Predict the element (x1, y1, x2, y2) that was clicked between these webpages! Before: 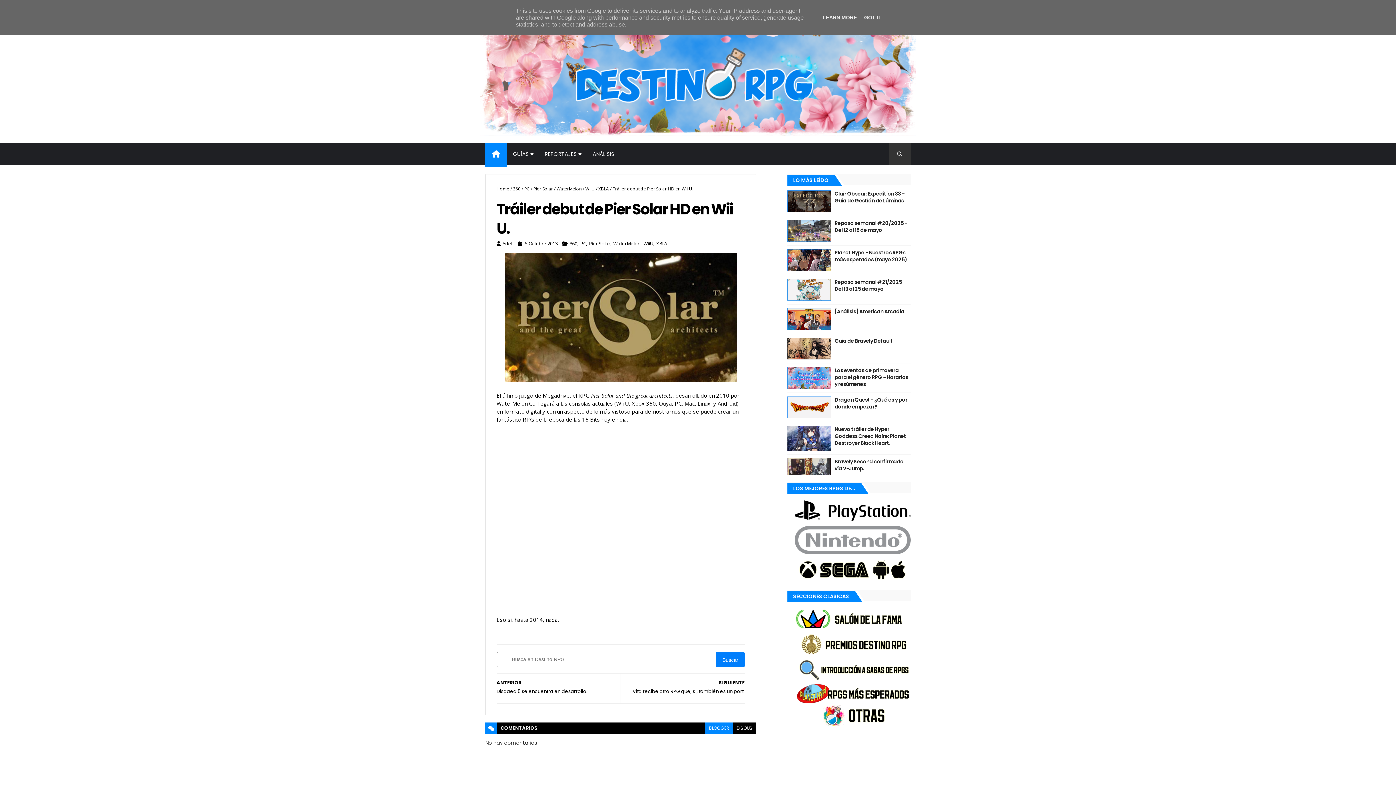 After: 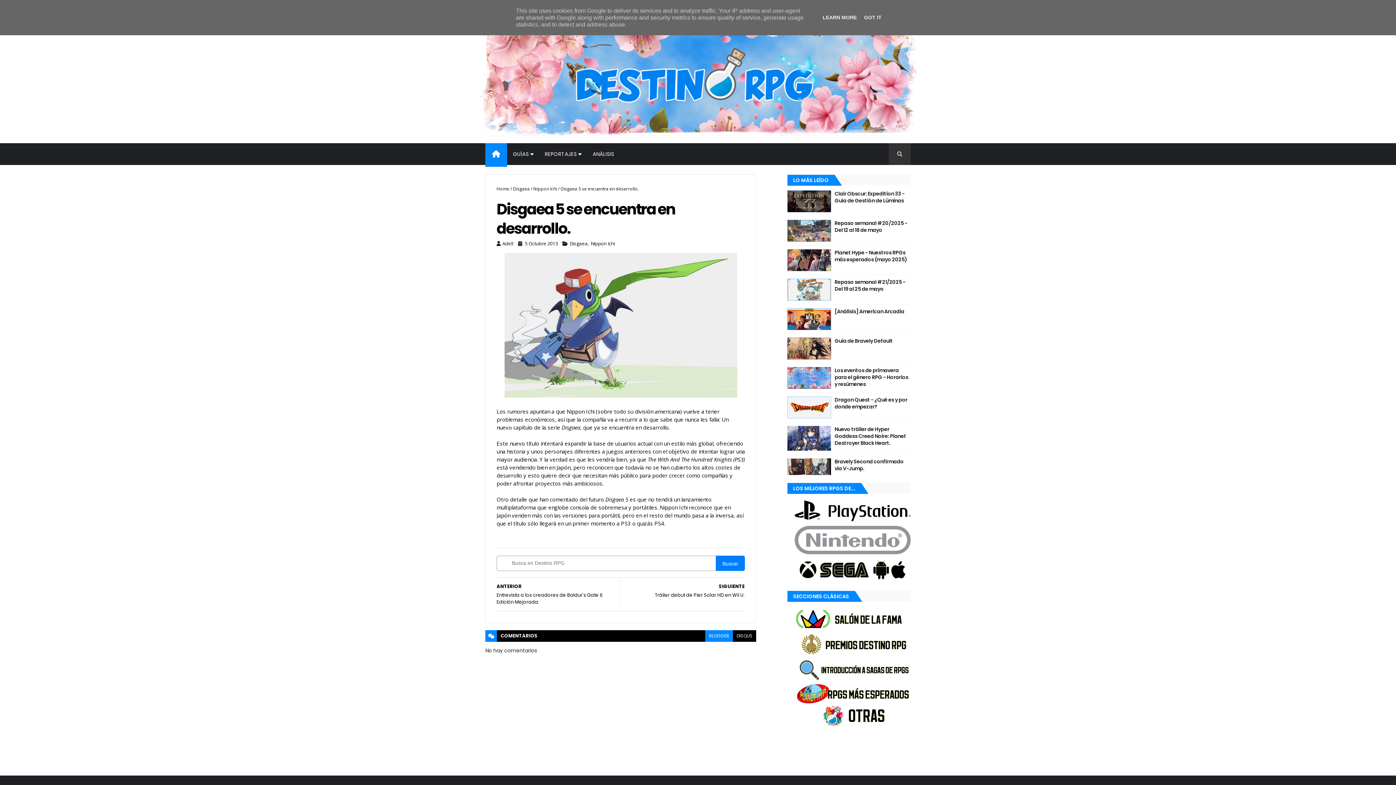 Action: bbox: (496, 674, 616, 700) label: ANTERIOR
Disgaea 5 se encuentra en desarrollo.